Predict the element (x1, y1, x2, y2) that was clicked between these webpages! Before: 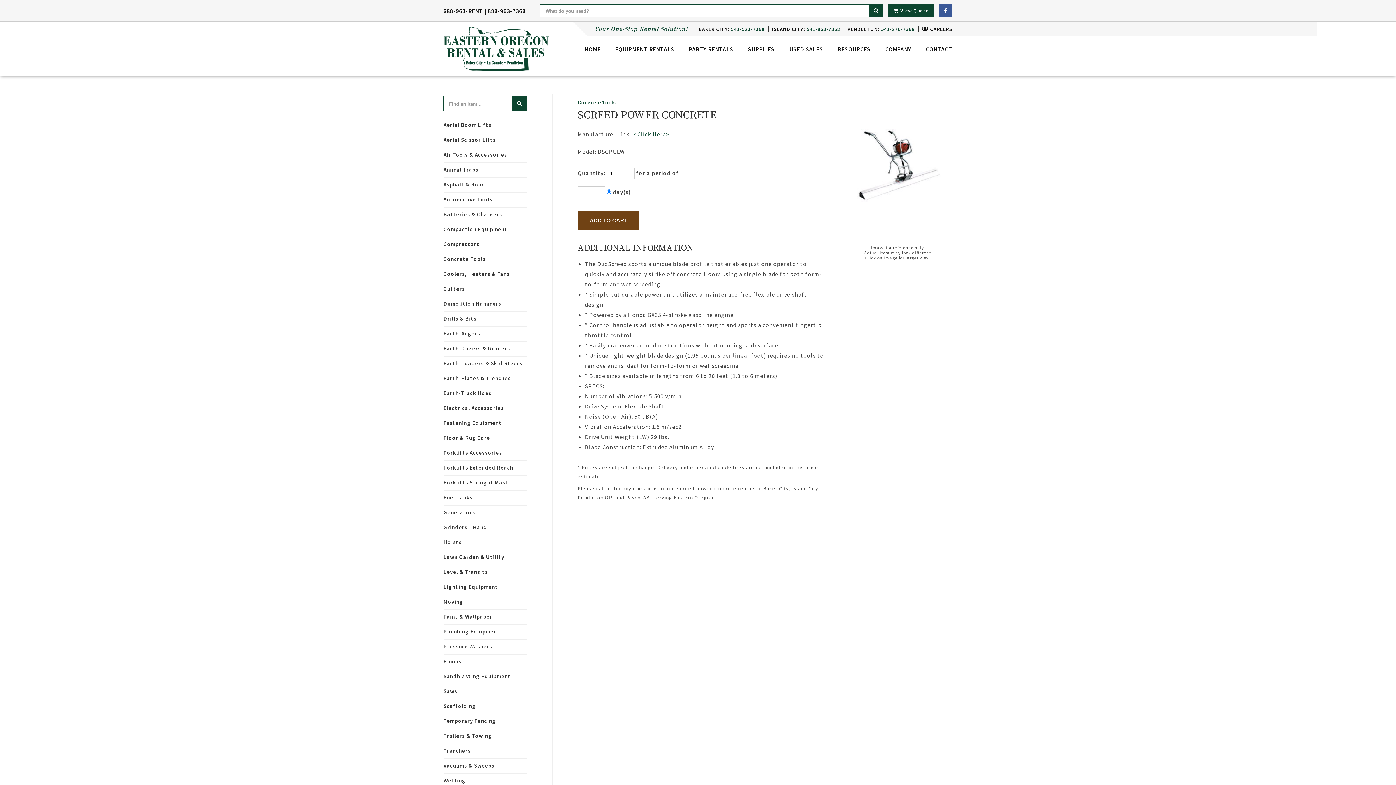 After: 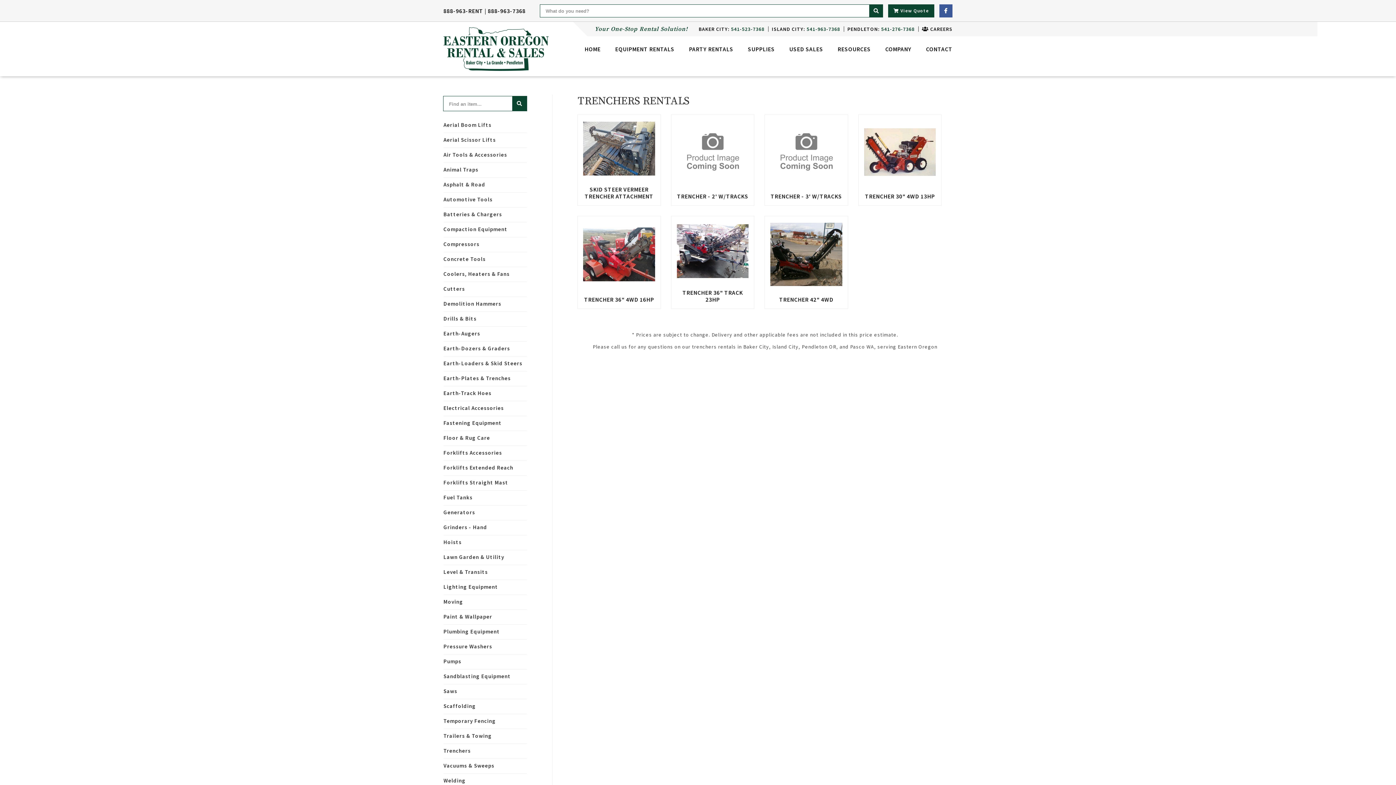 Action: label: Trenchers bbox: (443, 744, 526, 758)